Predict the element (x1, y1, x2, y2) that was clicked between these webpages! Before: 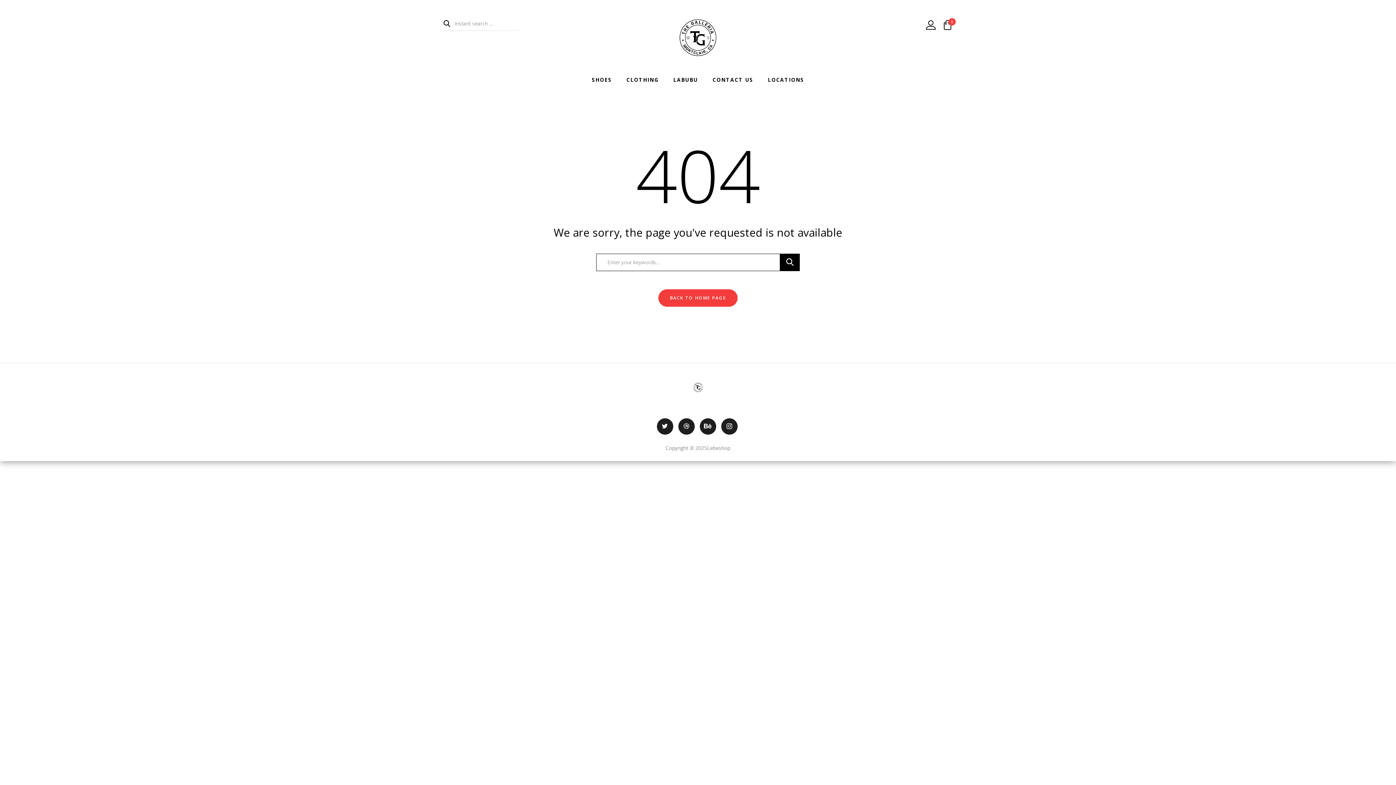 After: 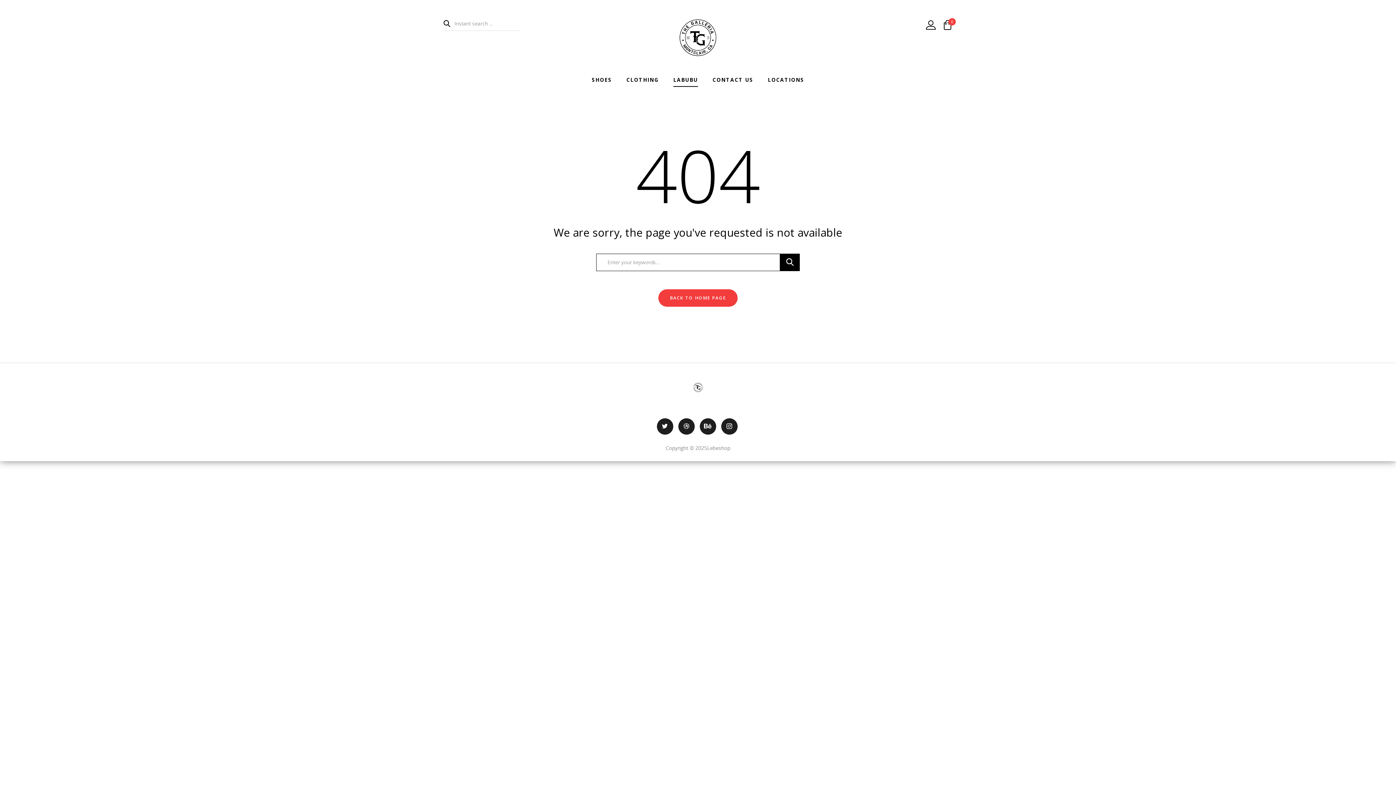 Action: bbox: (666, 71, 705, 84) label: LABUBU